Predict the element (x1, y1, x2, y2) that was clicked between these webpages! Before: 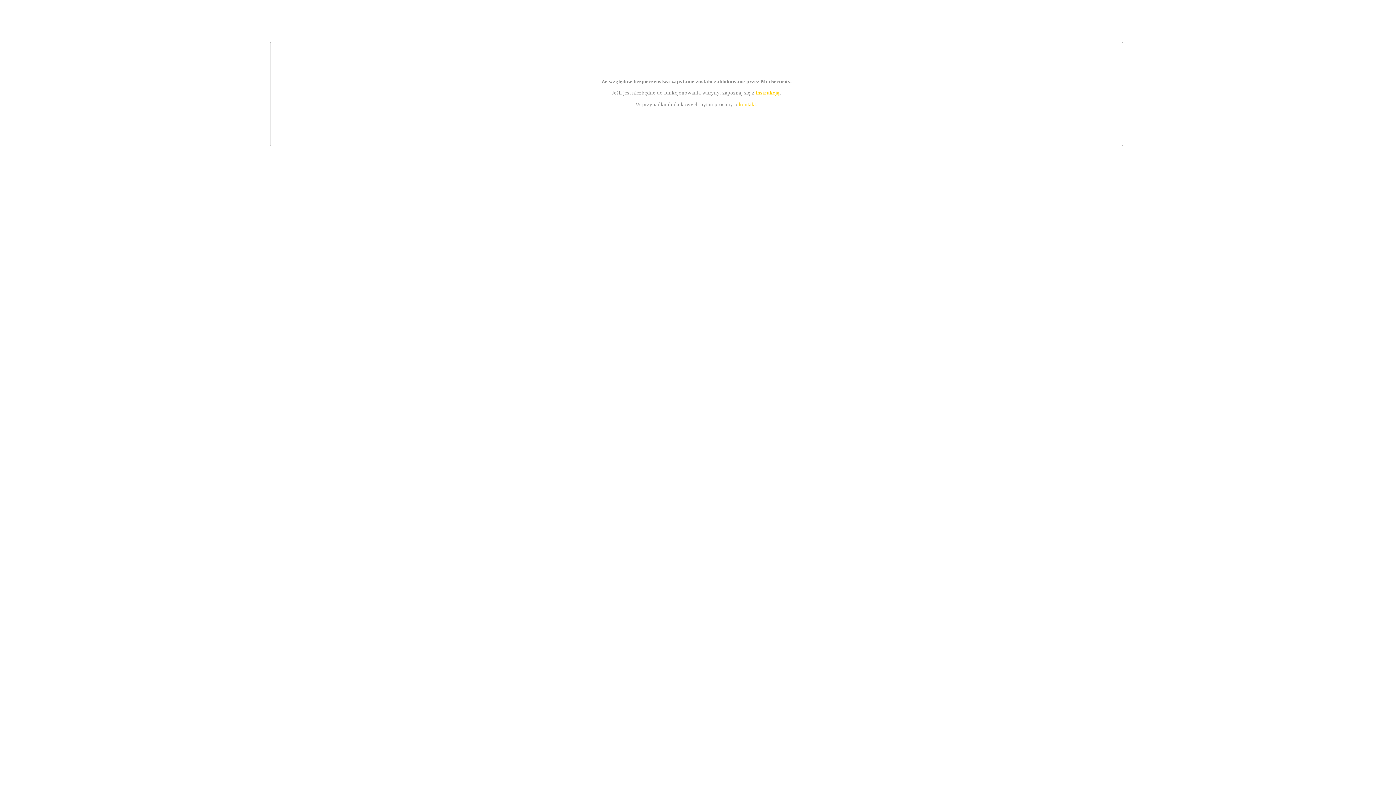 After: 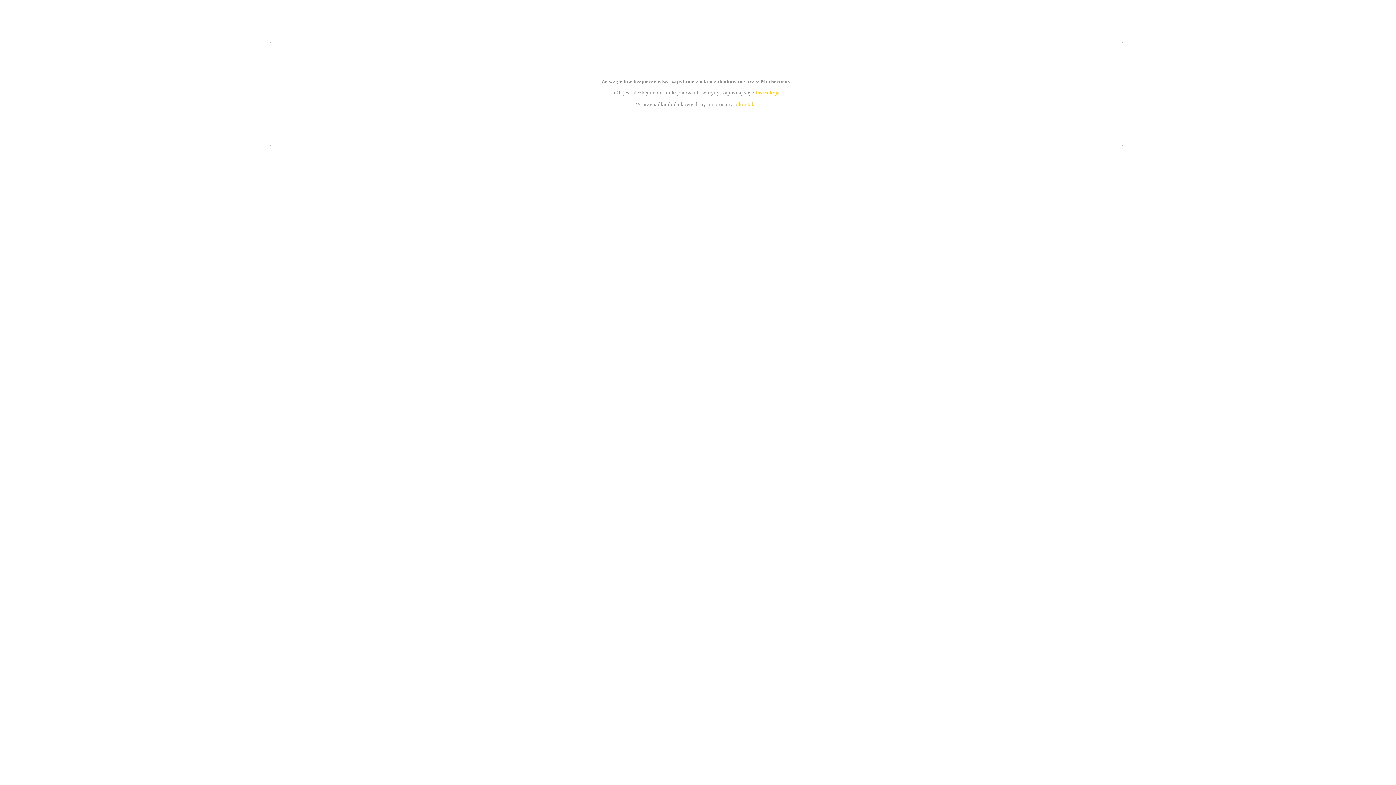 Action: label: instrukcją bbox: (755, 89, 779, 95)